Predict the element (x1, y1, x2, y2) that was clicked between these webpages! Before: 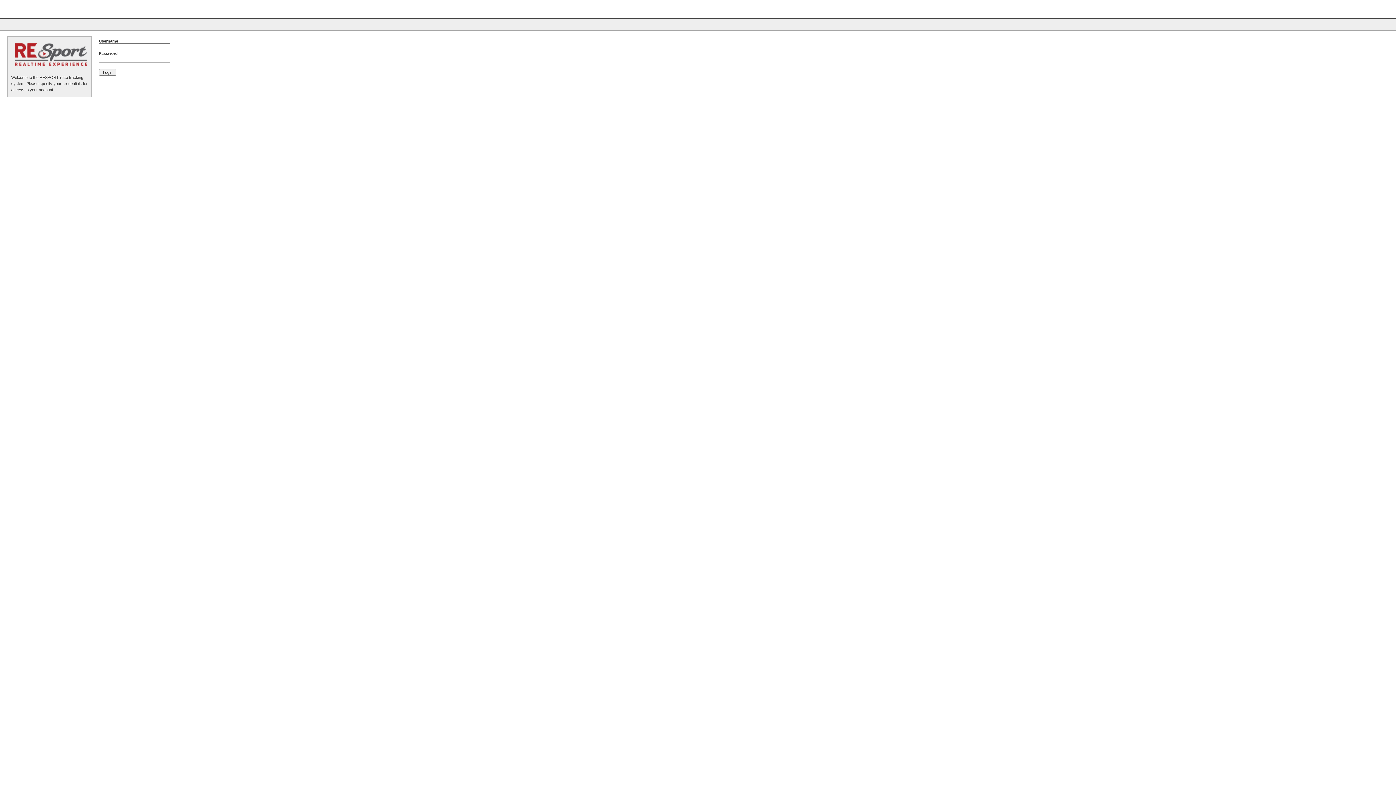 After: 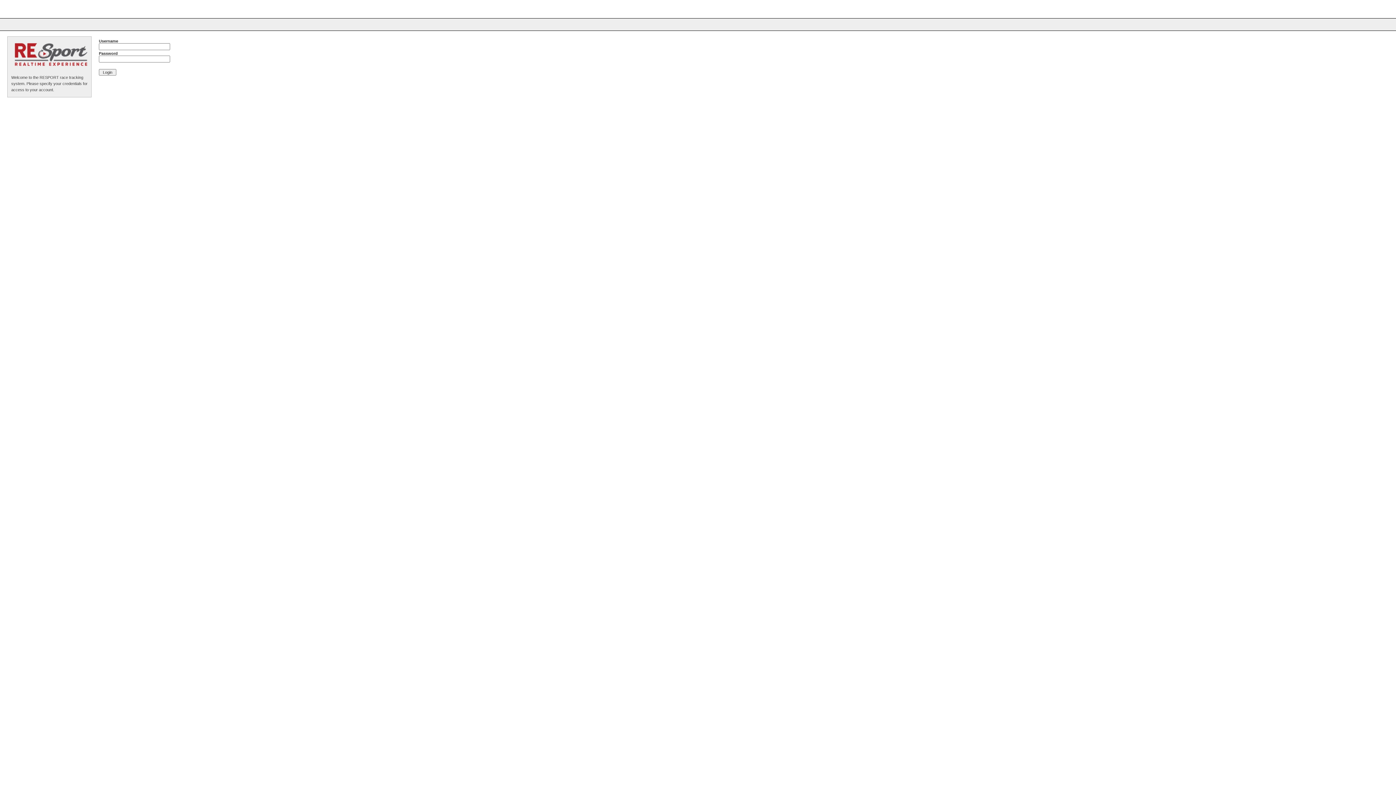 Action: bbox: (11, 65, 91, 69)